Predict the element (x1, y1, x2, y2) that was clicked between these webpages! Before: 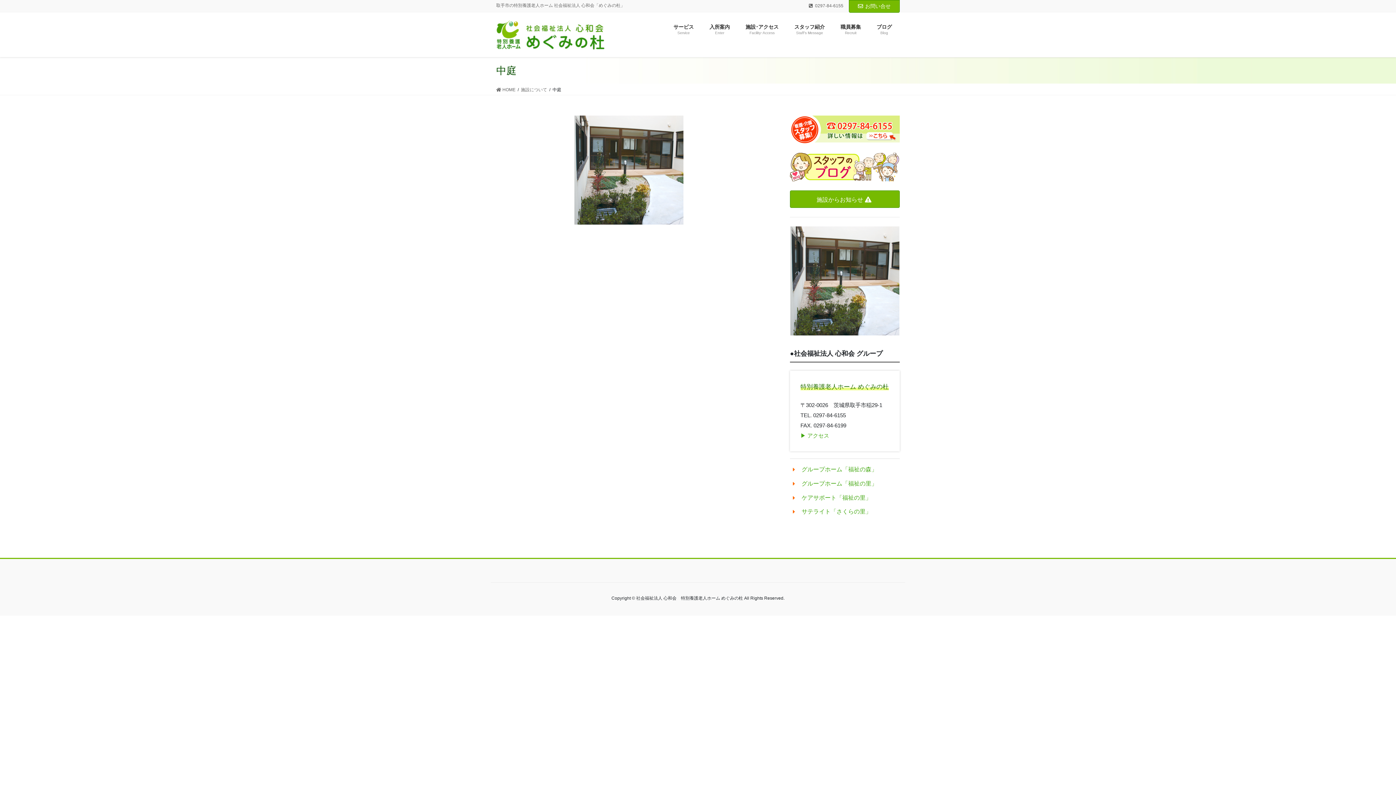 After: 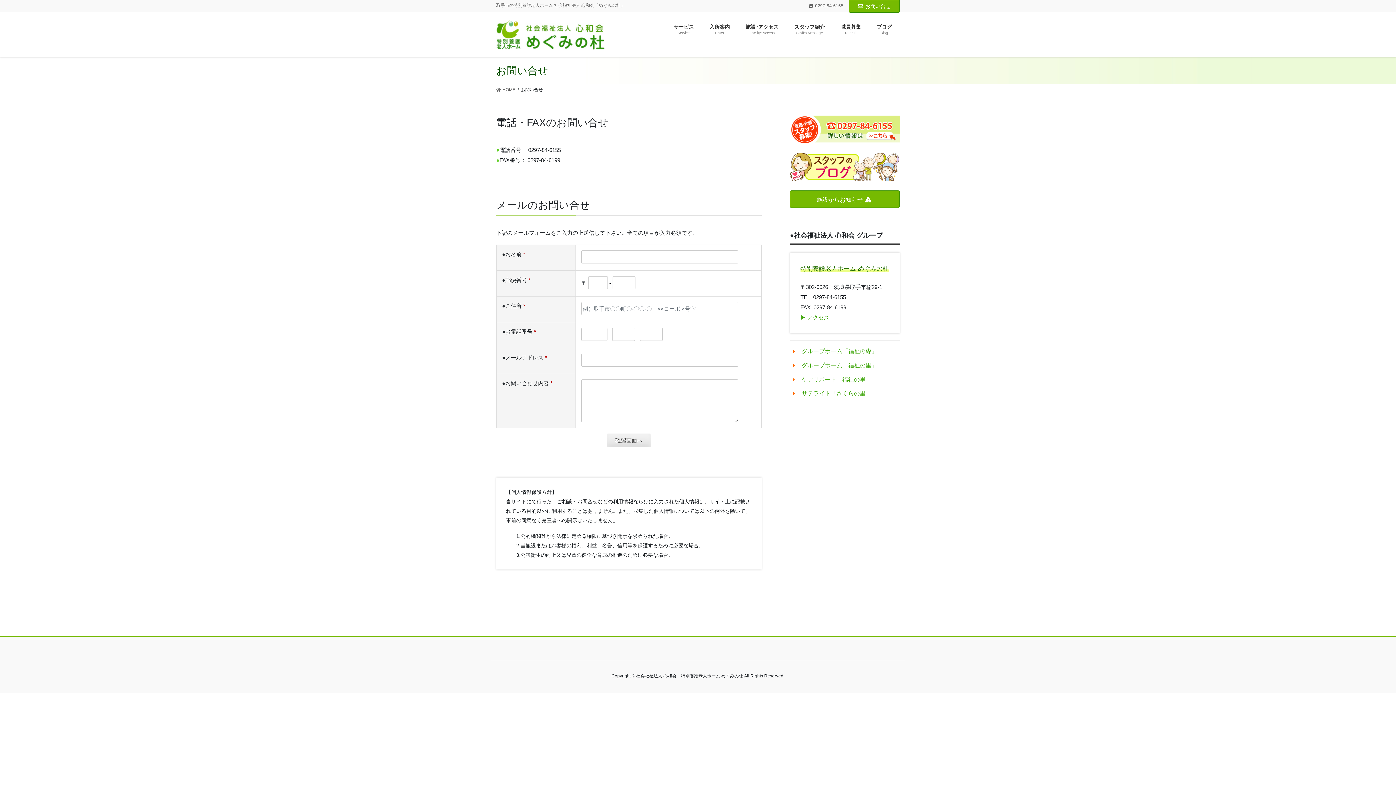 Action: bbox: (849, 0, 900, 12) label: お問い合せ